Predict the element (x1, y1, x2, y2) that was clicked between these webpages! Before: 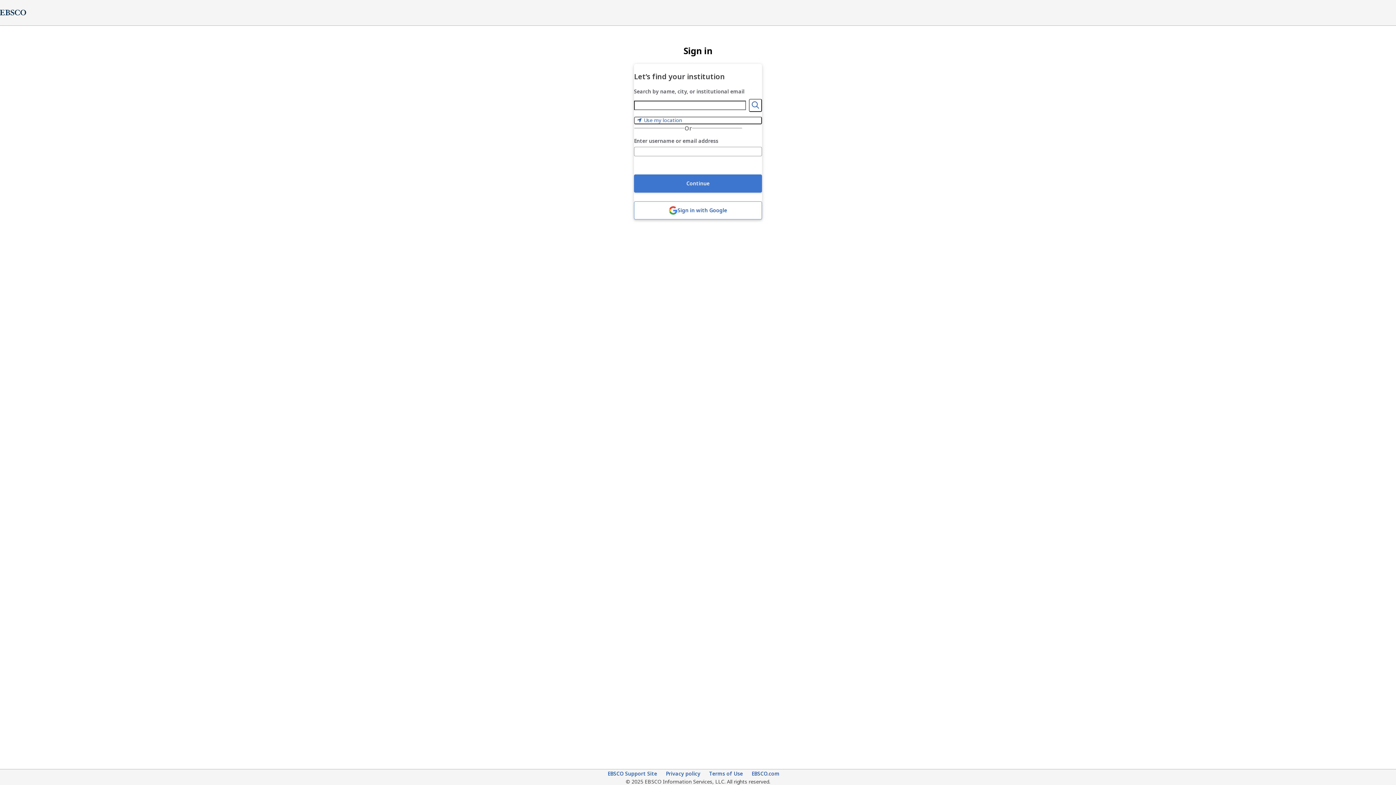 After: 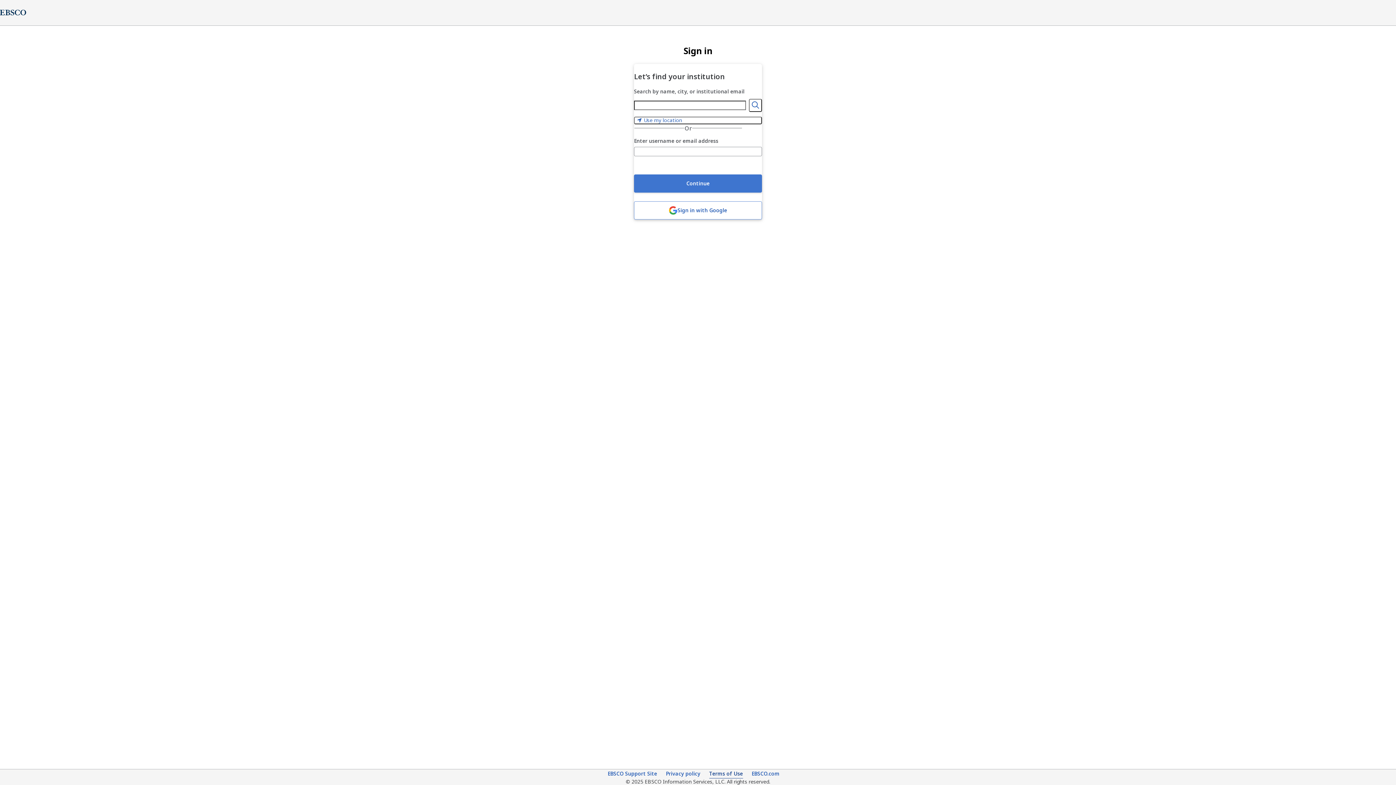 Action: bbox: (709, 770, 743, 778) label: Terms of Use (opens in new tab)